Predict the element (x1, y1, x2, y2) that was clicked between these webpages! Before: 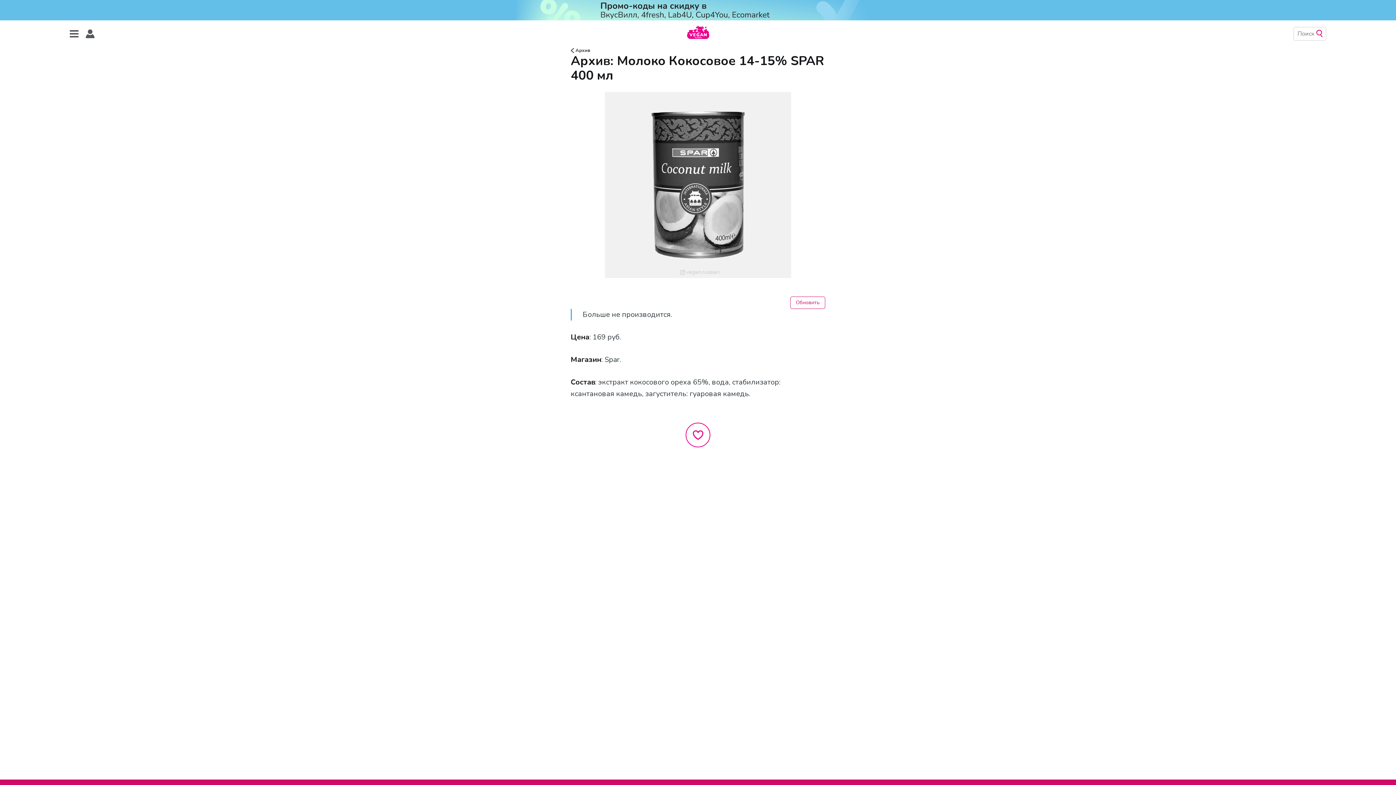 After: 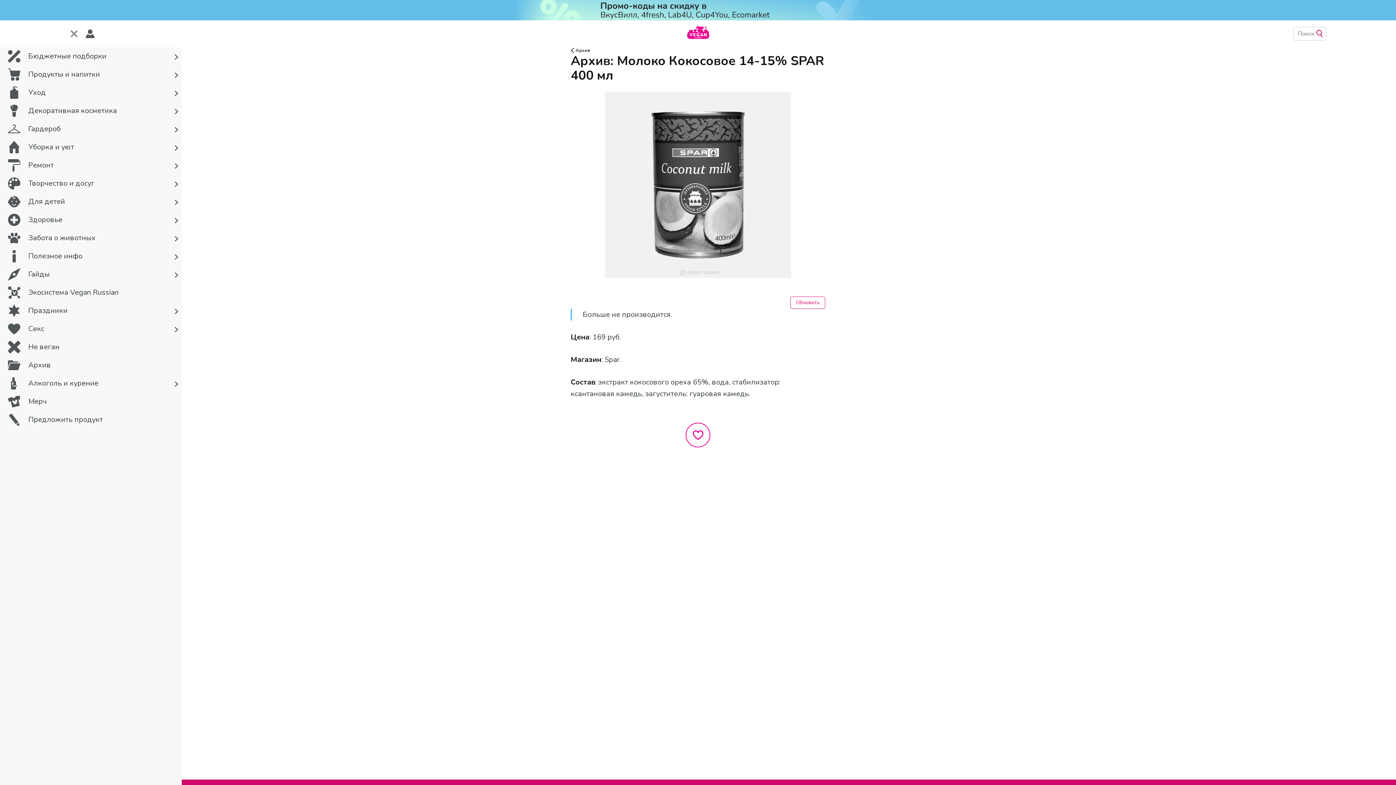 Action: bbox: (69, 29, 78, 38)